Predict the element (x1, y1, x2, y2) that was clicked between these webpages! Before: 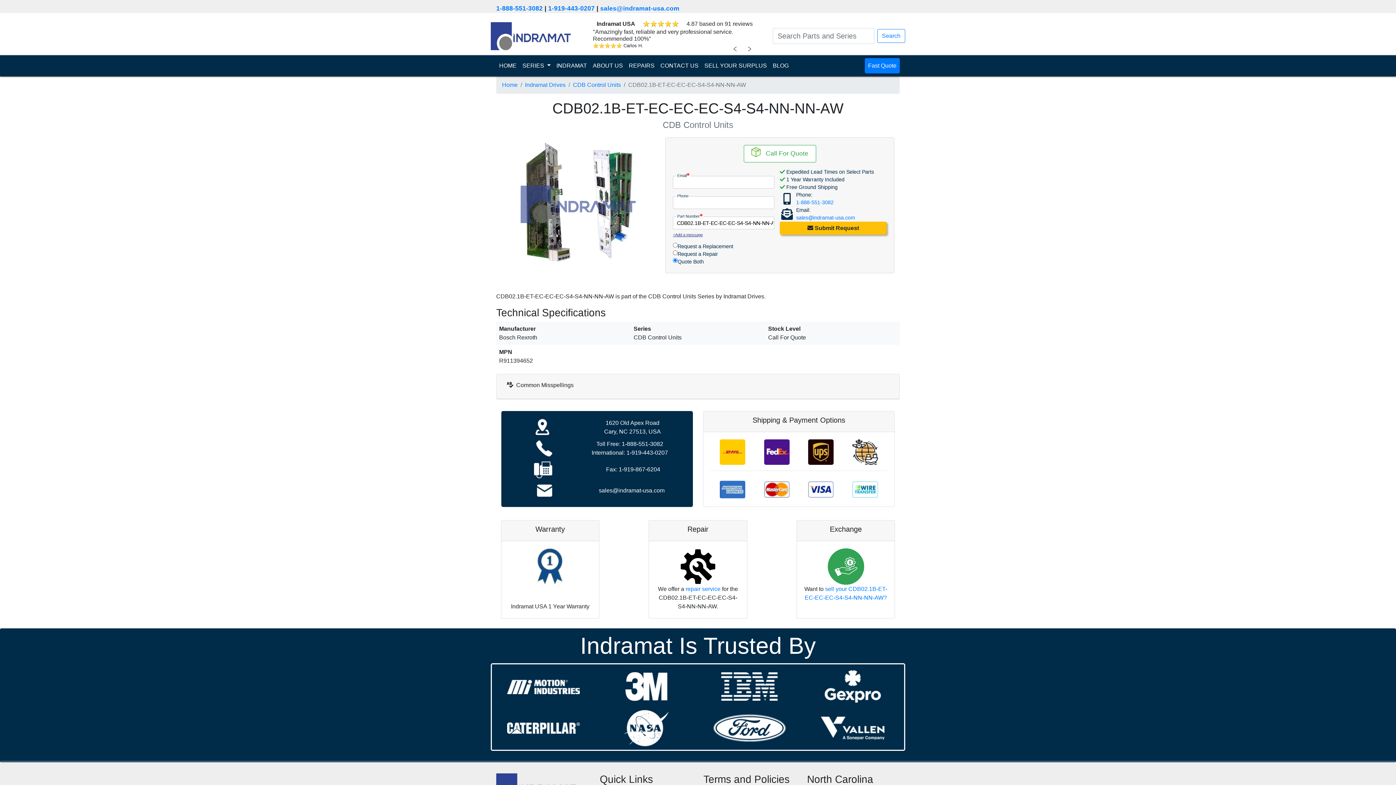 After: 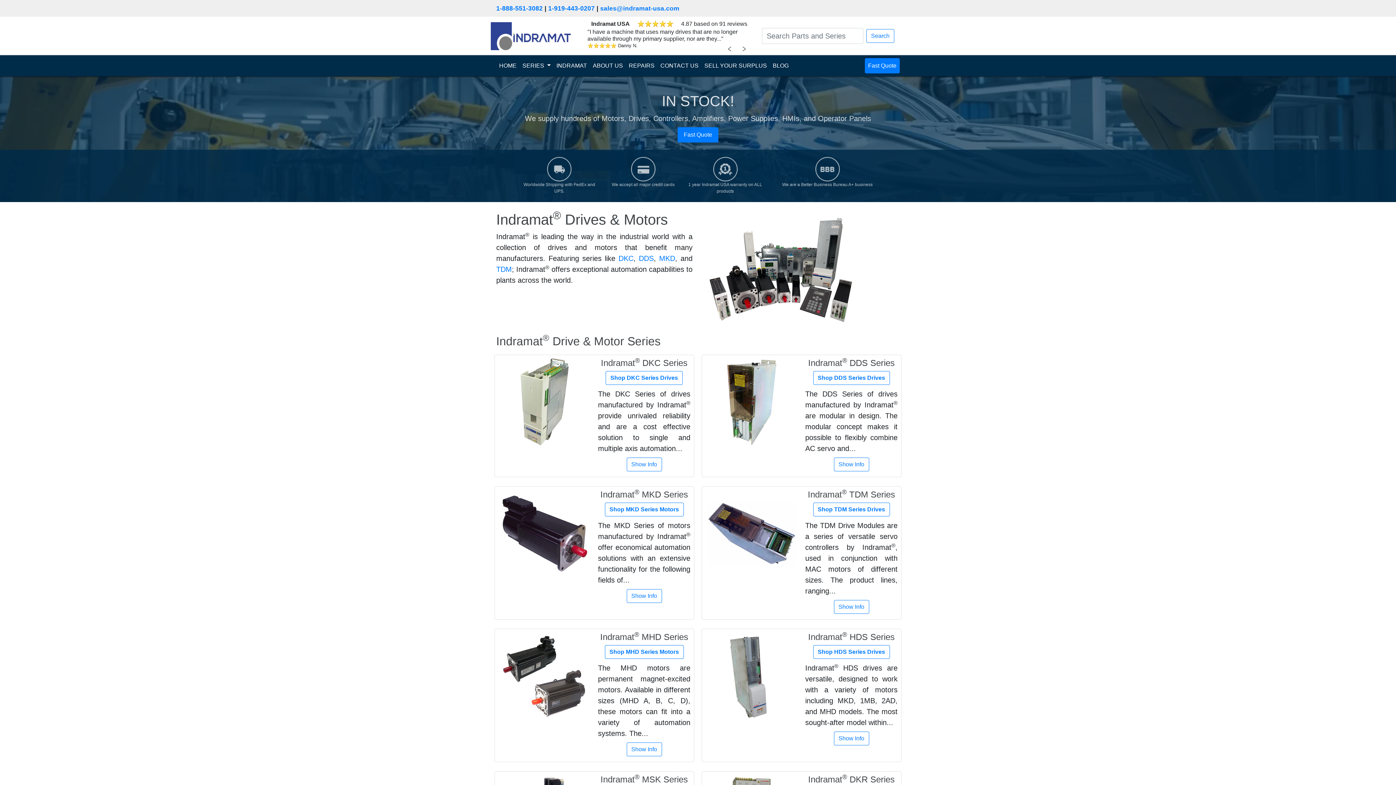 Action: bbox: (490, 20, 570, 51)